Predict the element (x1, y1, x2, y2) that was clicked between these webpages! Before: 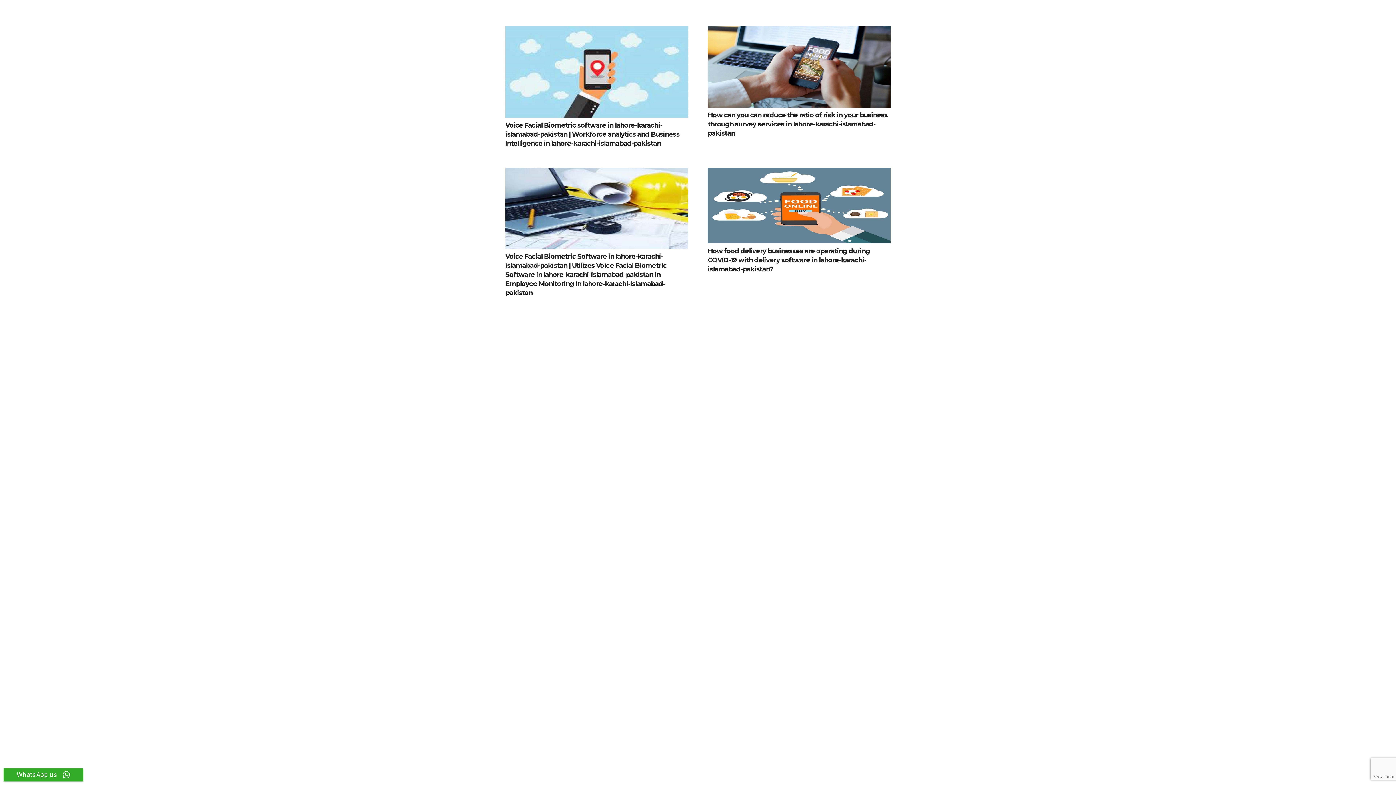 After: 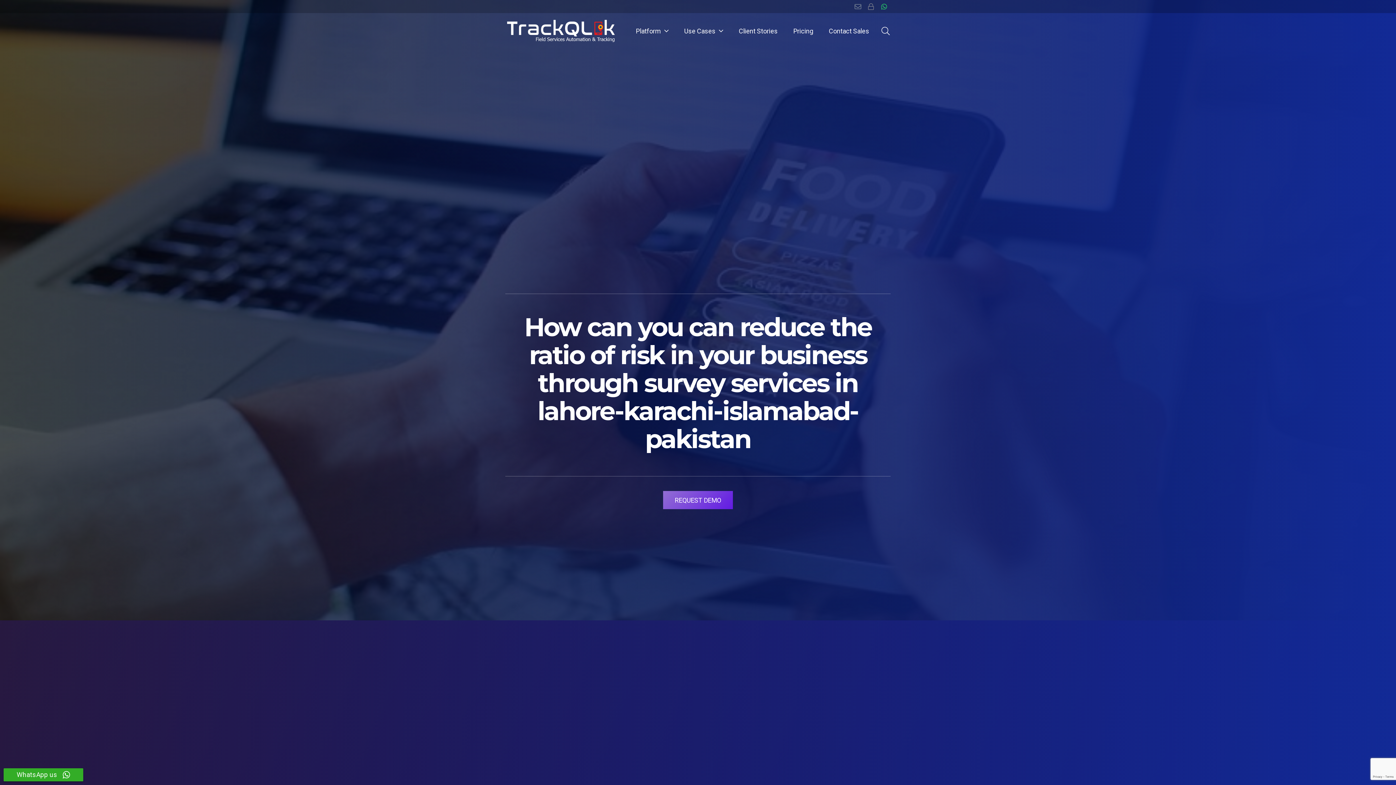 Action: label: How can you can reduce the ratio of risk in your business through survey services in lahore-karachi-islamabad-pakistan bbox: (708, 26, 890, 107)